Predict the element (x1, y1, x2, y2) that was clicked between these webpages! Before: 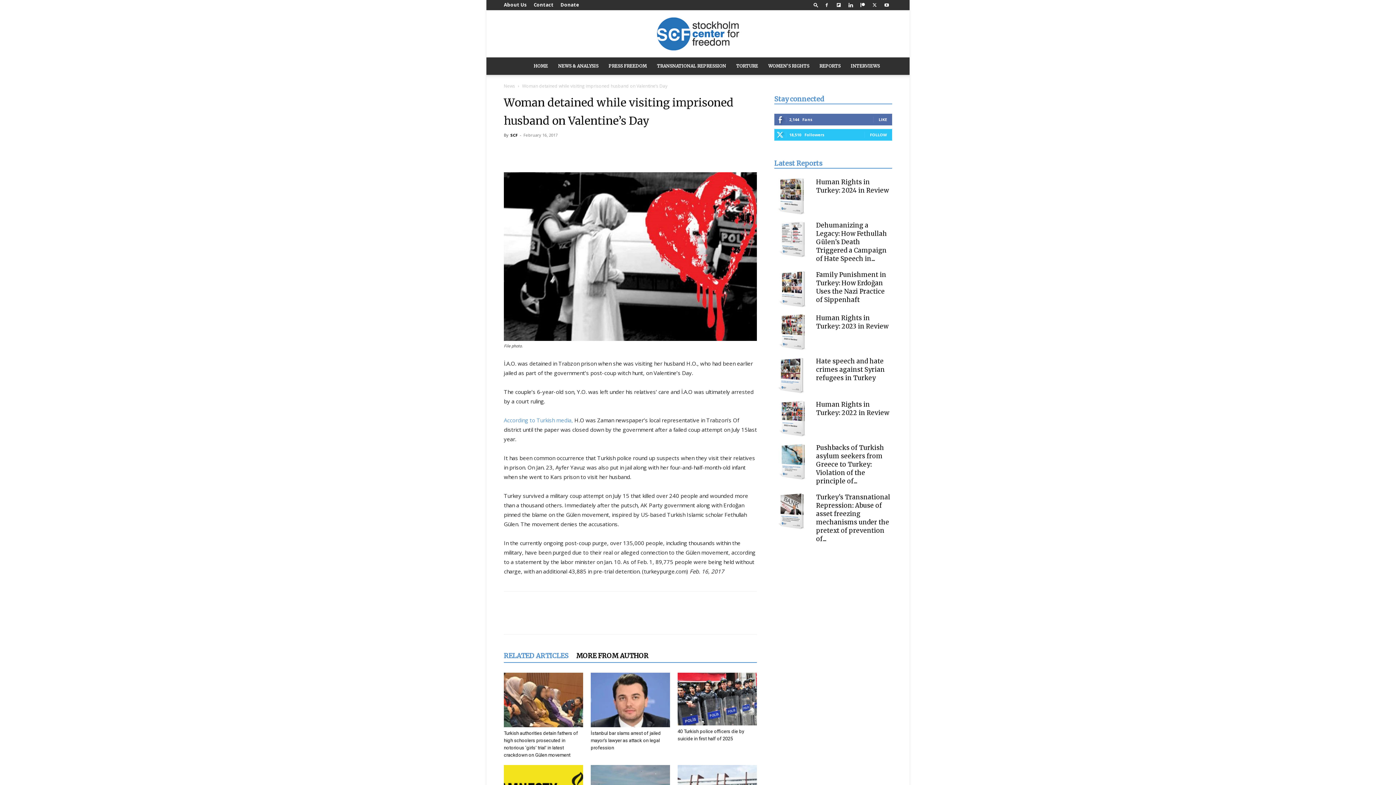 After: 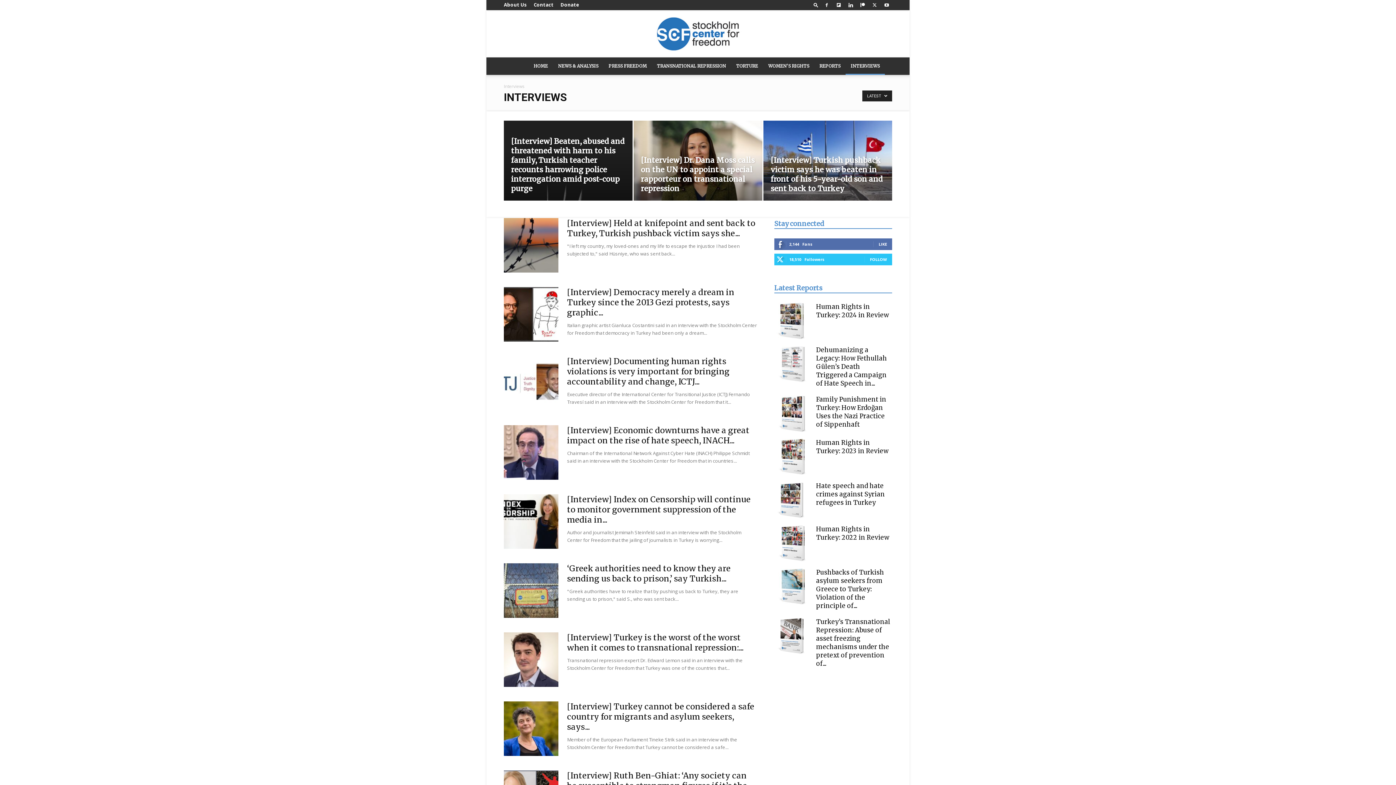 Action: label: INTERVIEWS bbox: (845, 57, 885, 74)